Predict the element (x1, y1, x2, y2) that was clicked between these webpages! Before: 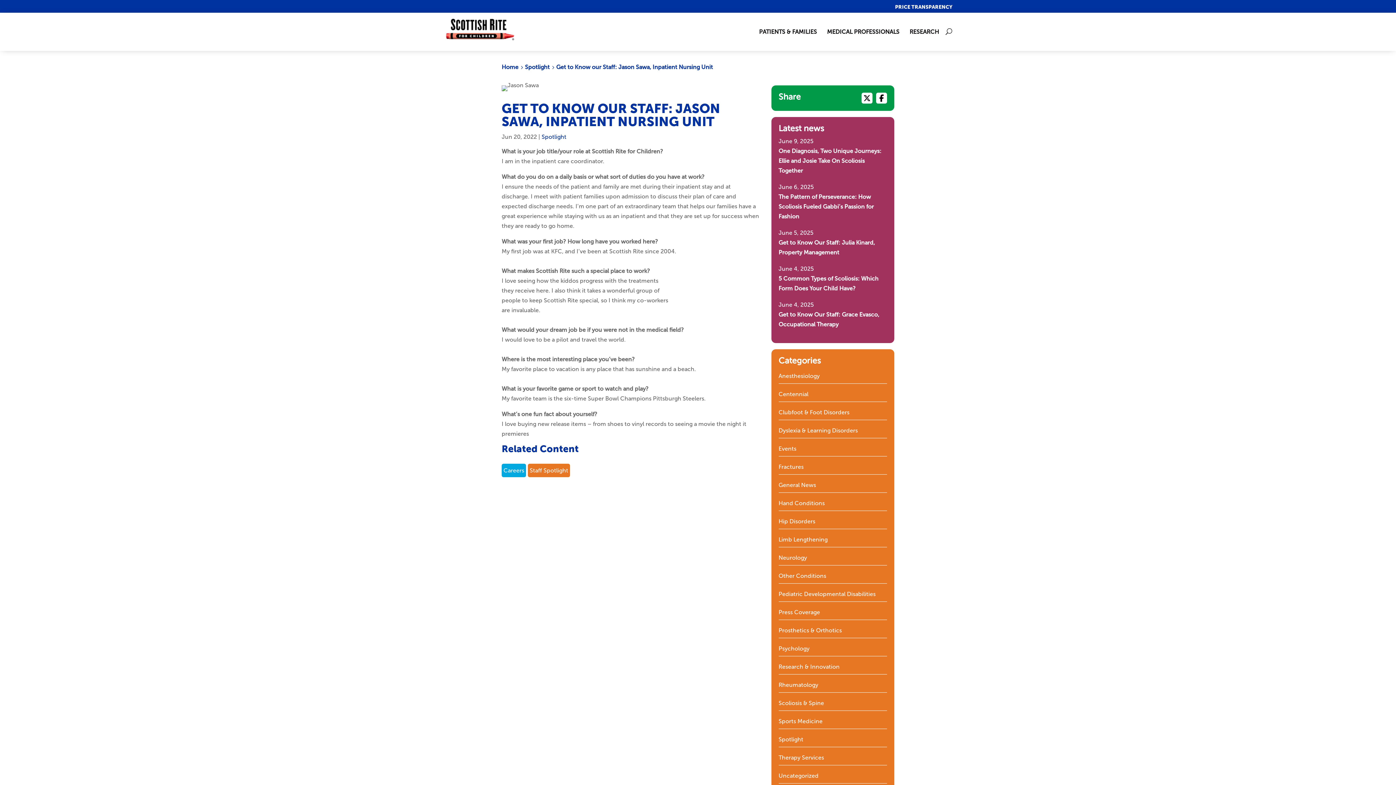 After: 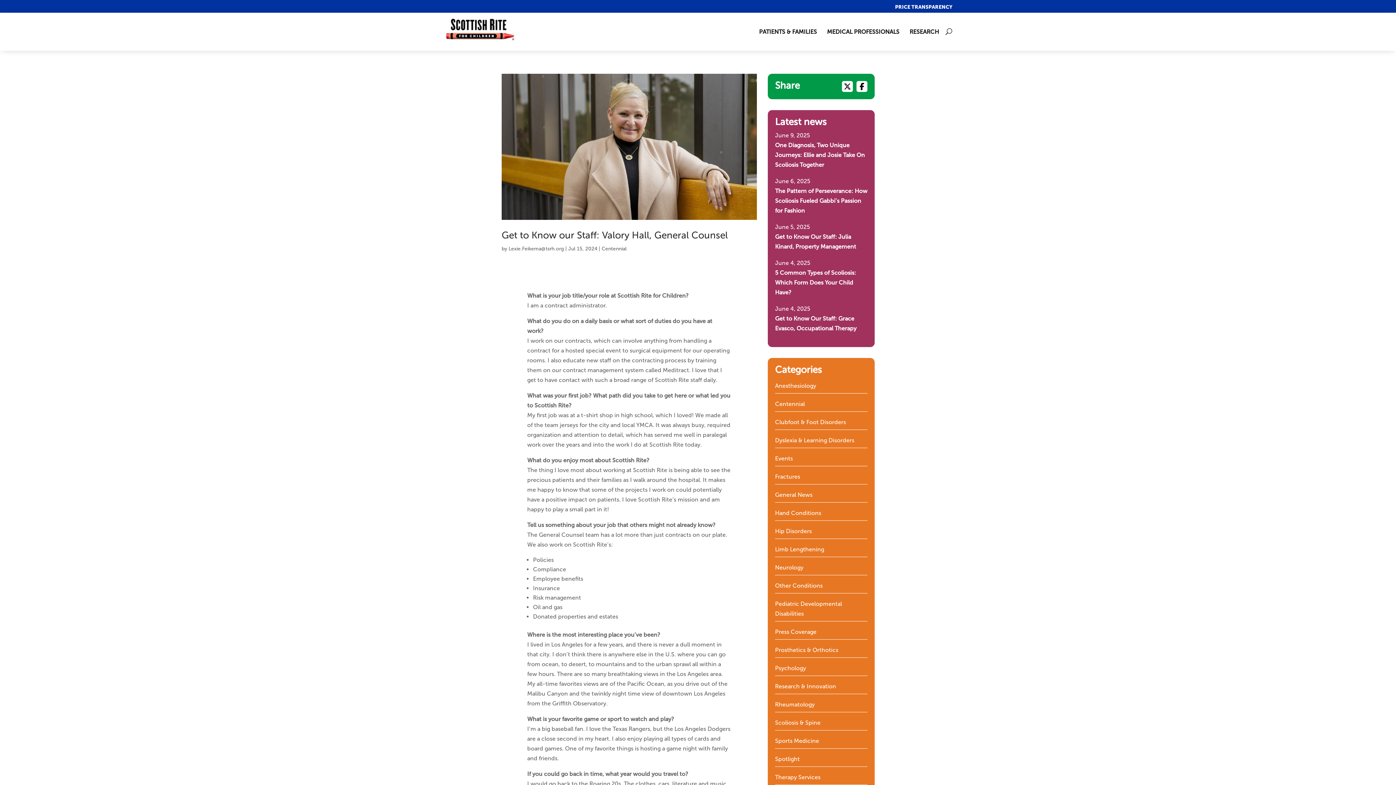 Action: bbox: (778, 386, 887, 402) label: Centennial